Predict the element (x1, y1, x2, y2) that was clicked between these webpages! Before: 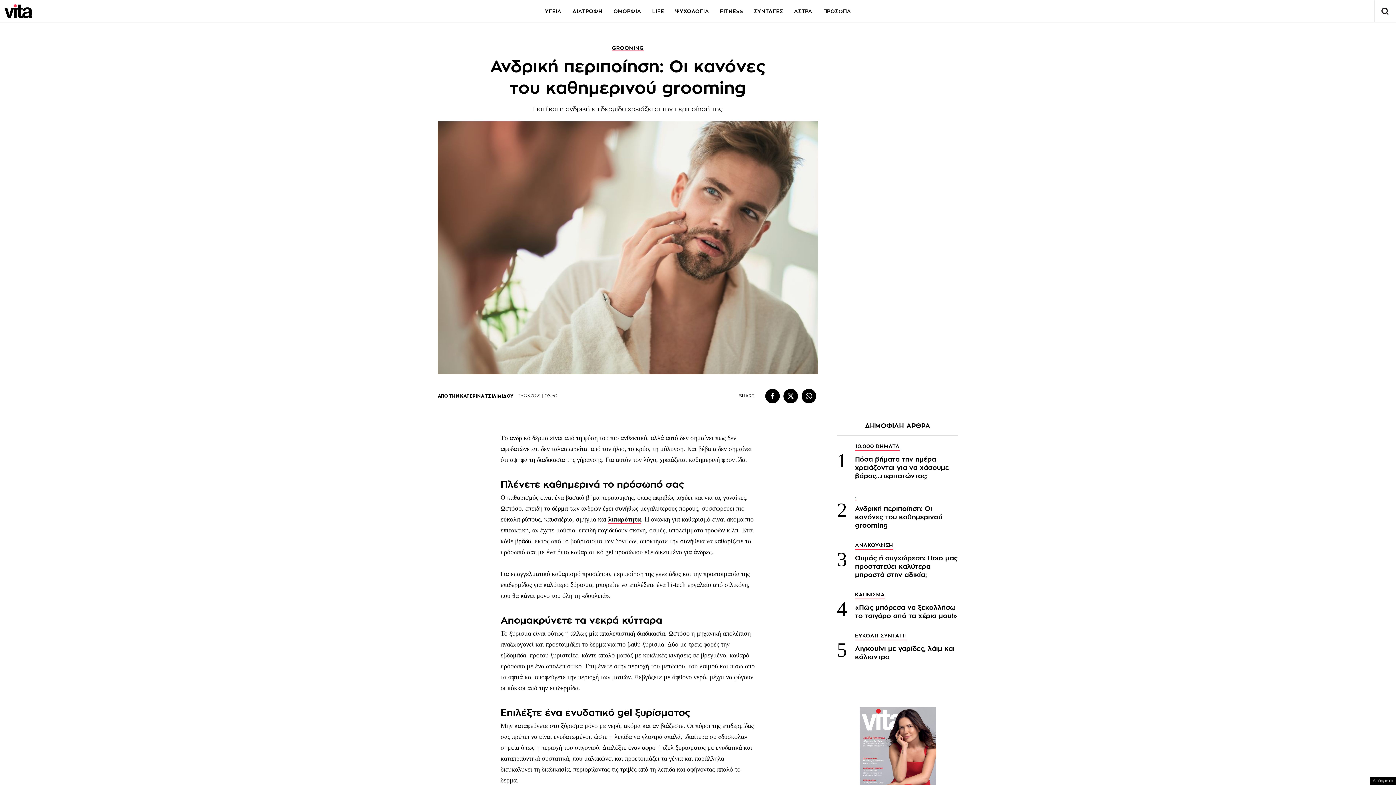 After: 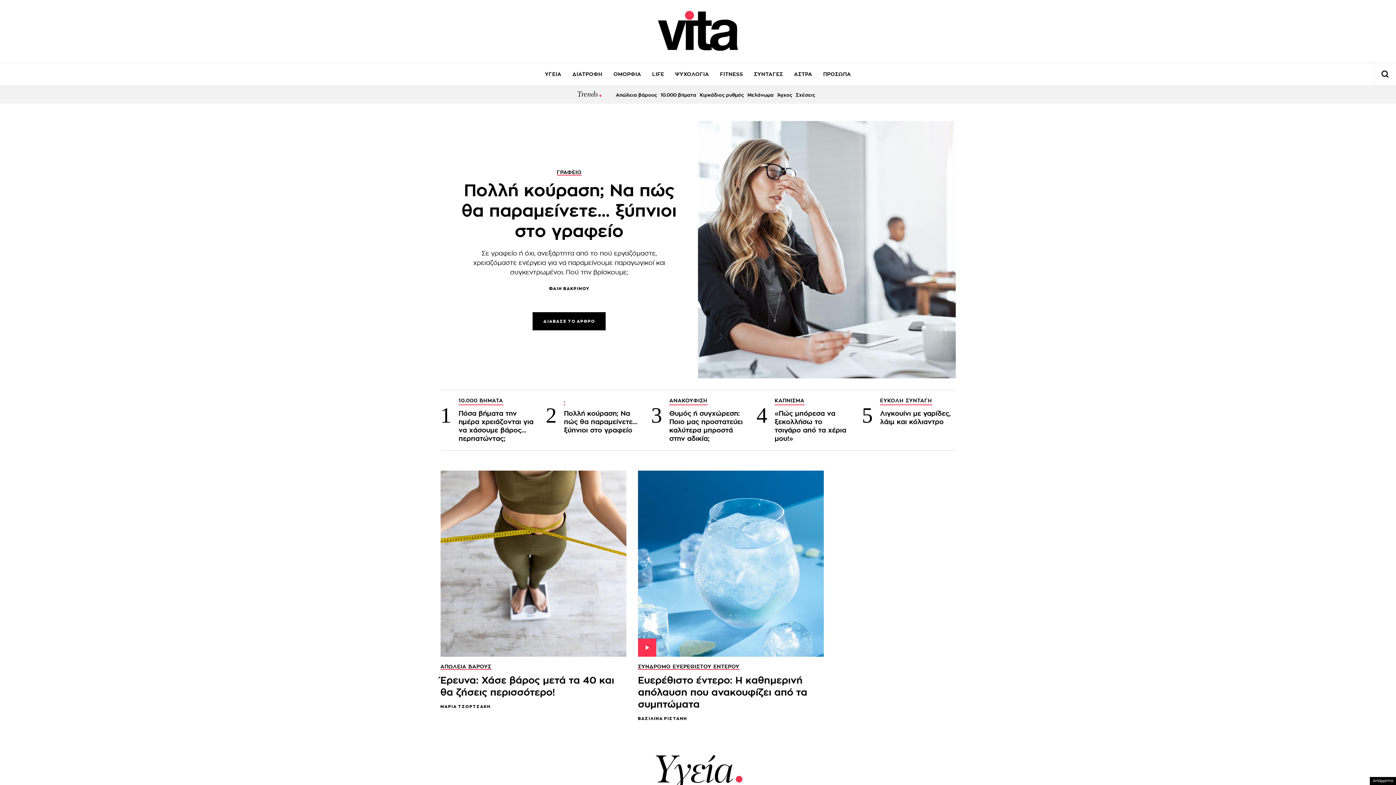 Action: bbox: (4, 4, 33, 18)